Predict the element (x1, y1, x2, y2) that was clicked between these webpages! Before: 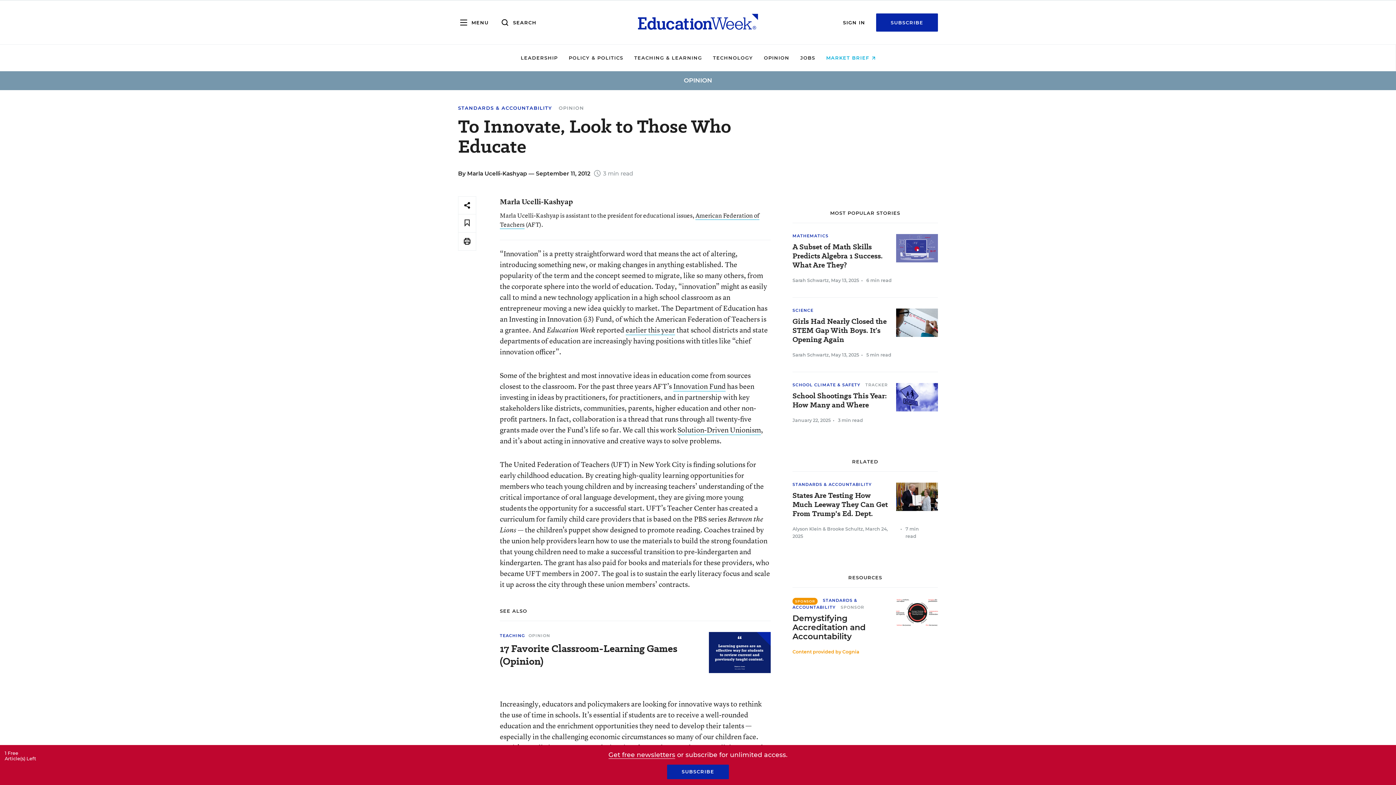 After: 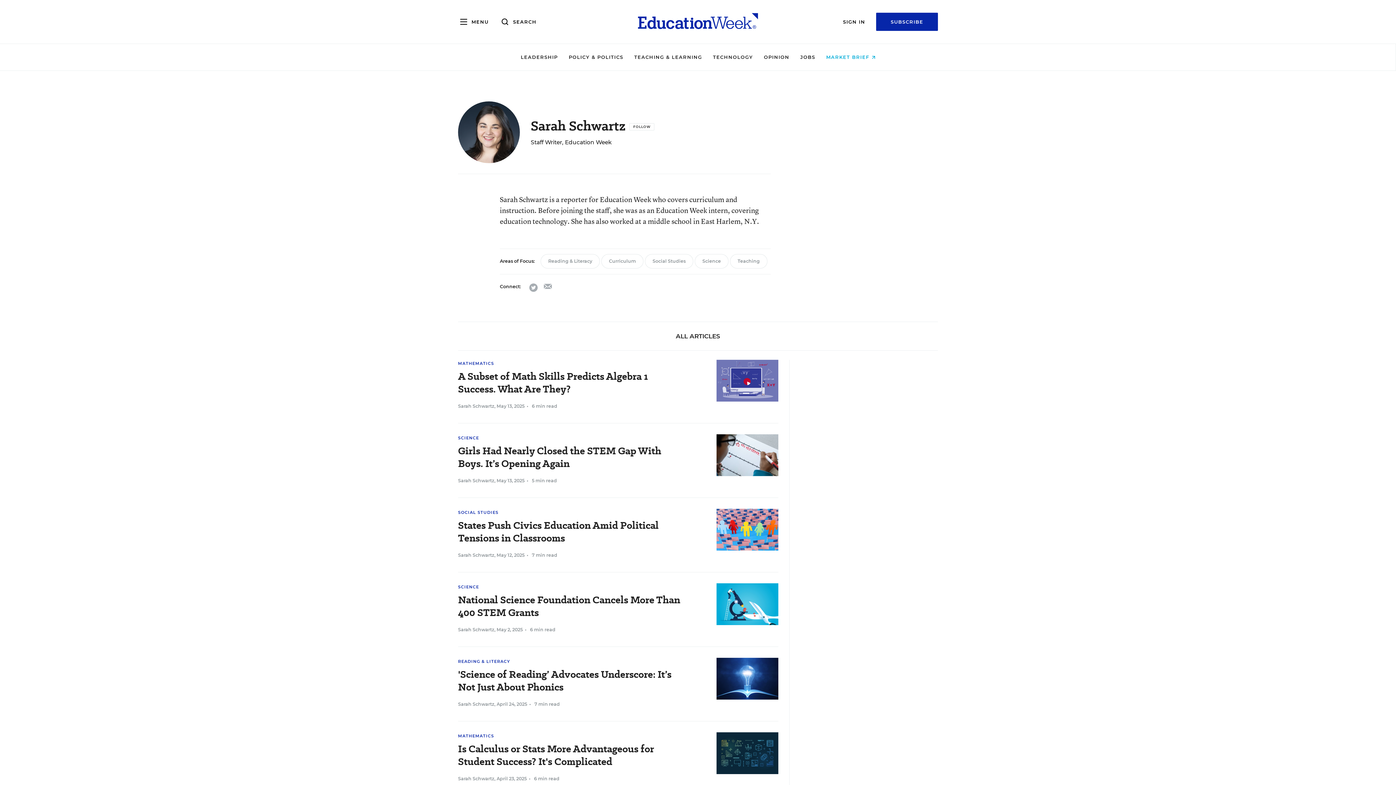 Action: bbox: (792, 352, 829, 357) label: Sarah Schwartz